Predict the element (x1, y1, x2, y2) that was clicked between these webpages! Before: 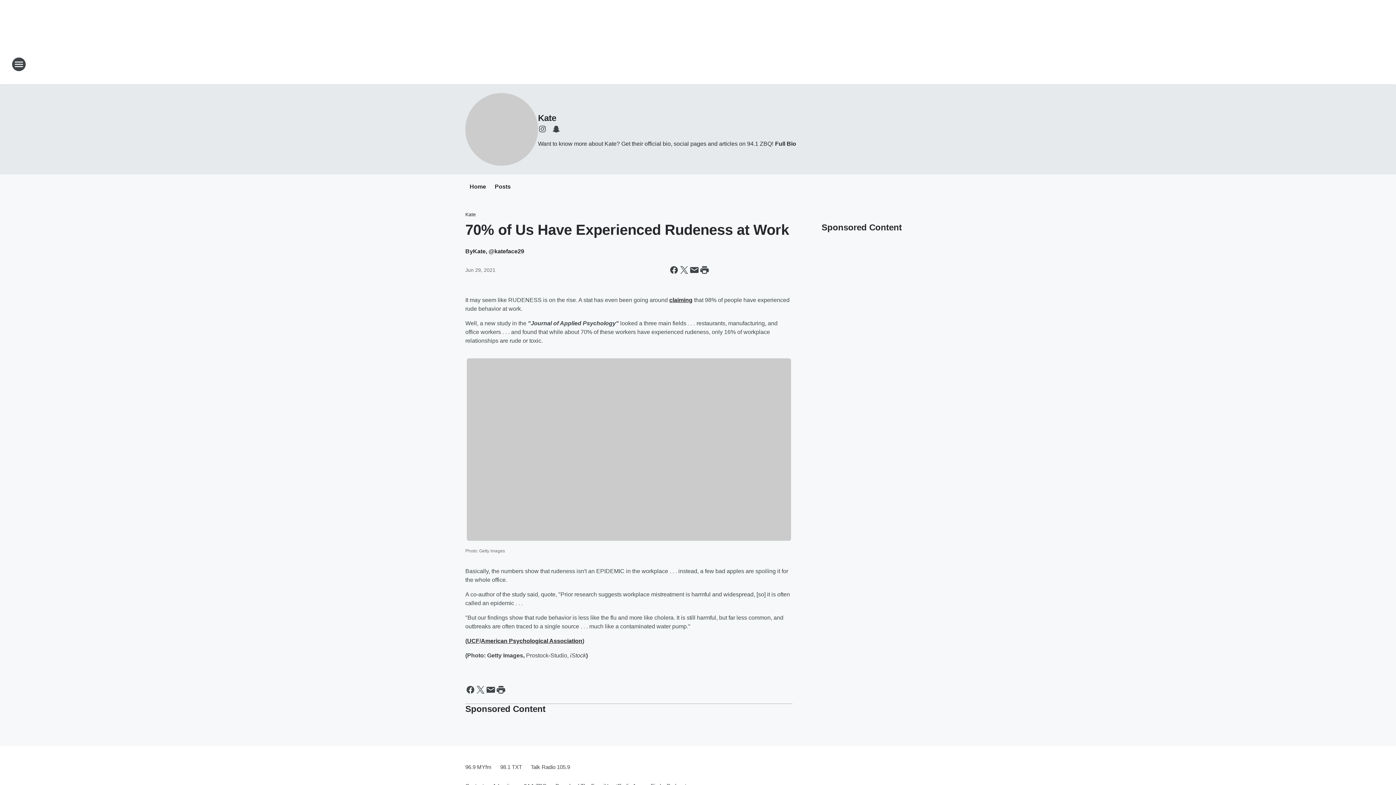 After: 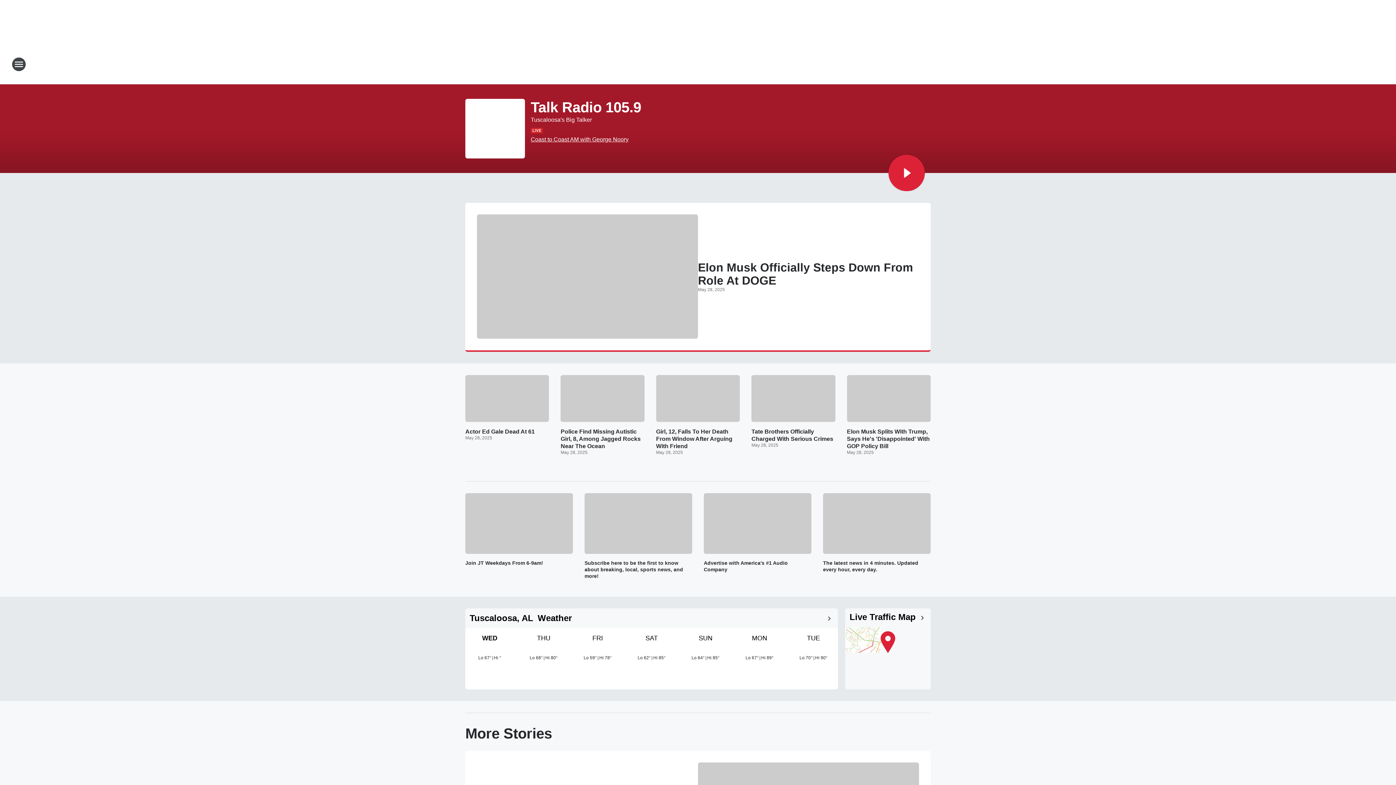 Action: bbox: (526, 758, 570, 776) label: Talk Radio 105.9